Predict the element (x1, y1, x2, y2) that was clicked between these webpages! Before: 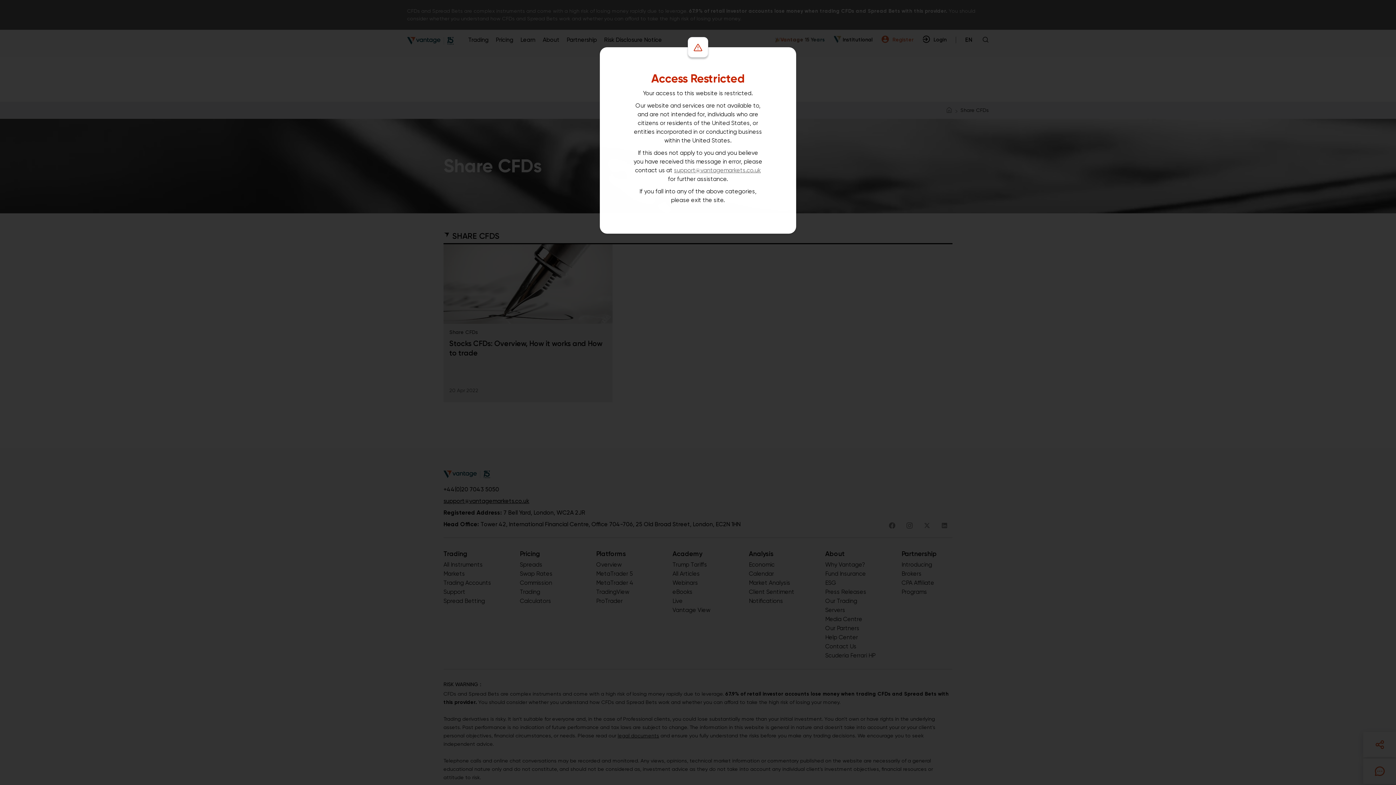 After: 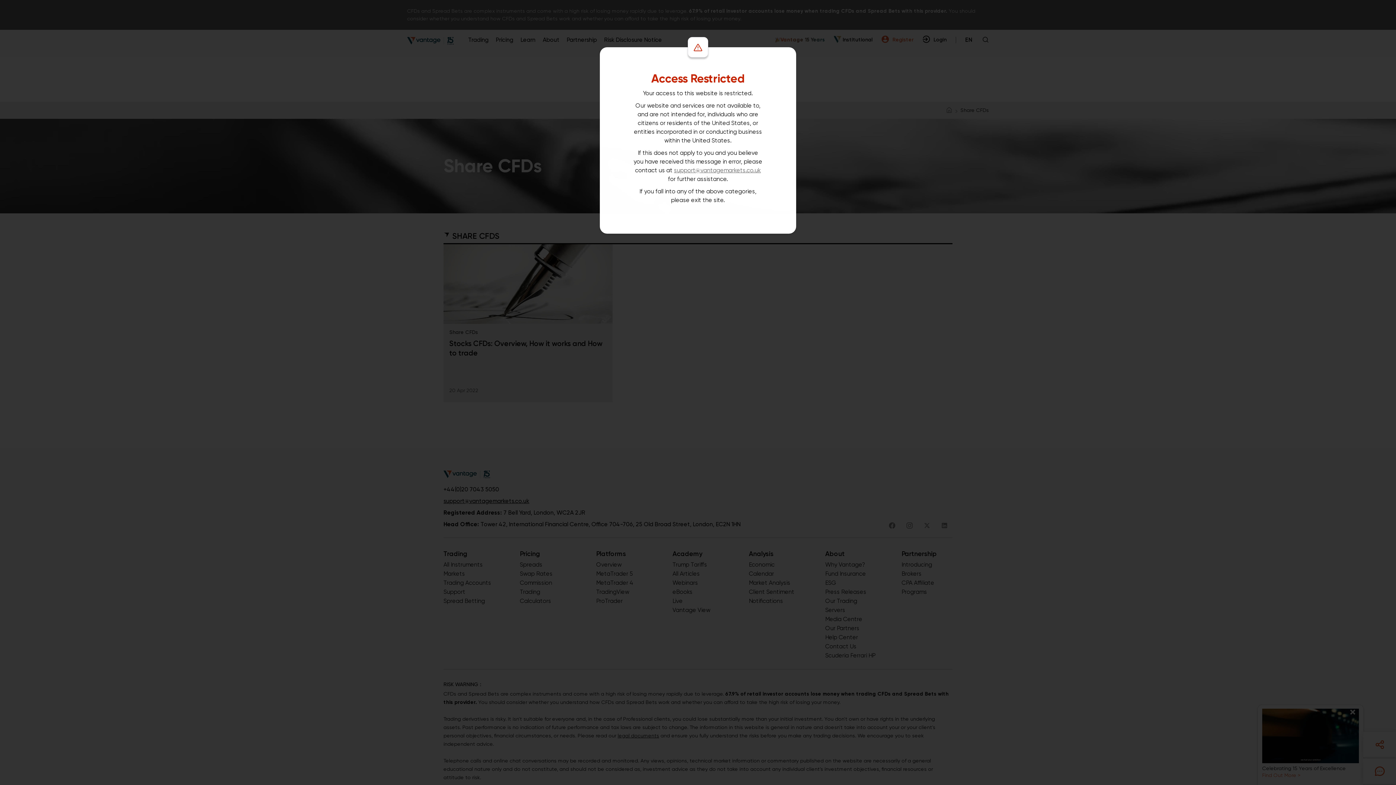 Action: bbox: (674, 166, 761, 173) label: support@vantagemarkets.co.uk